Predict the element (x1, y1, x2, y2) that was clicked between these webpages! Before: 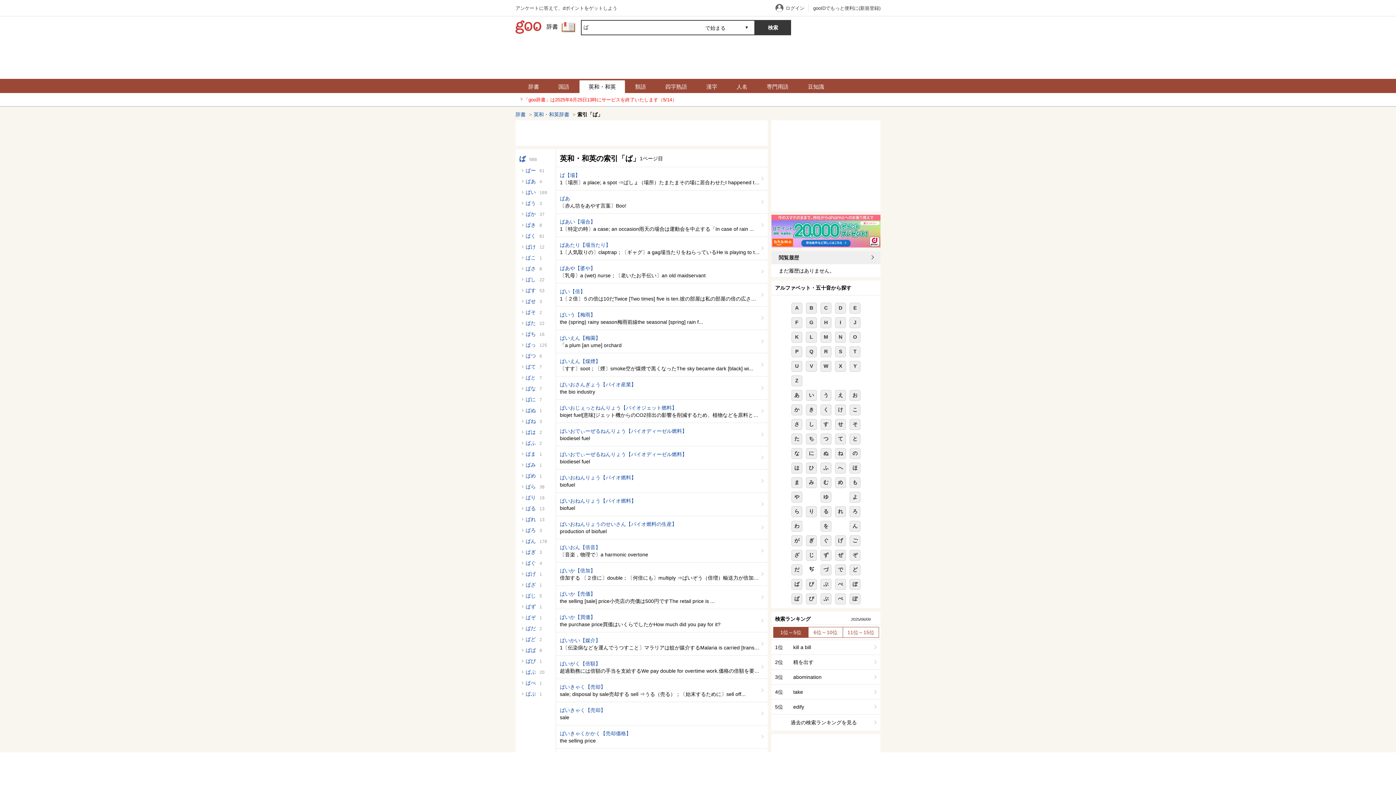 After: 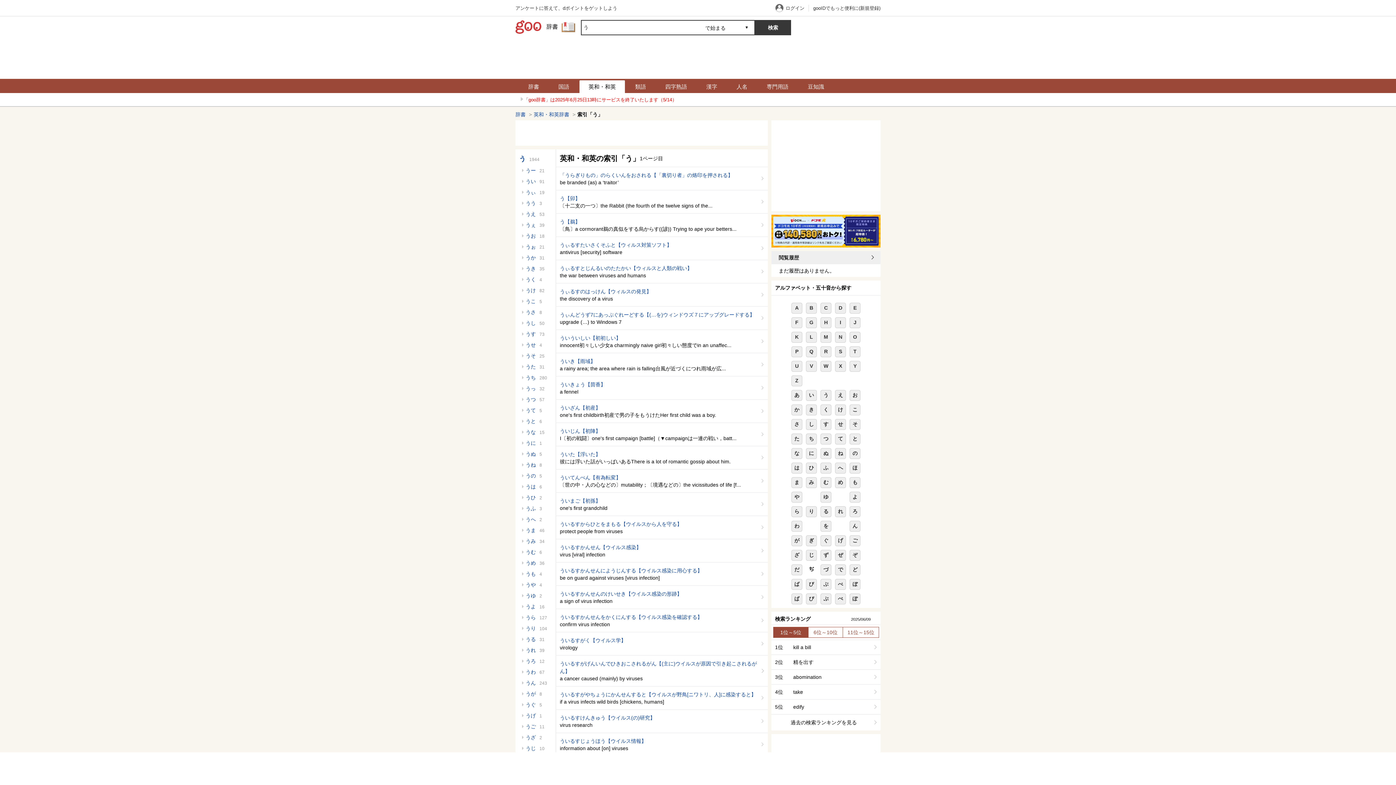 Action: label: う bbox: (820, 390, 831, 401)